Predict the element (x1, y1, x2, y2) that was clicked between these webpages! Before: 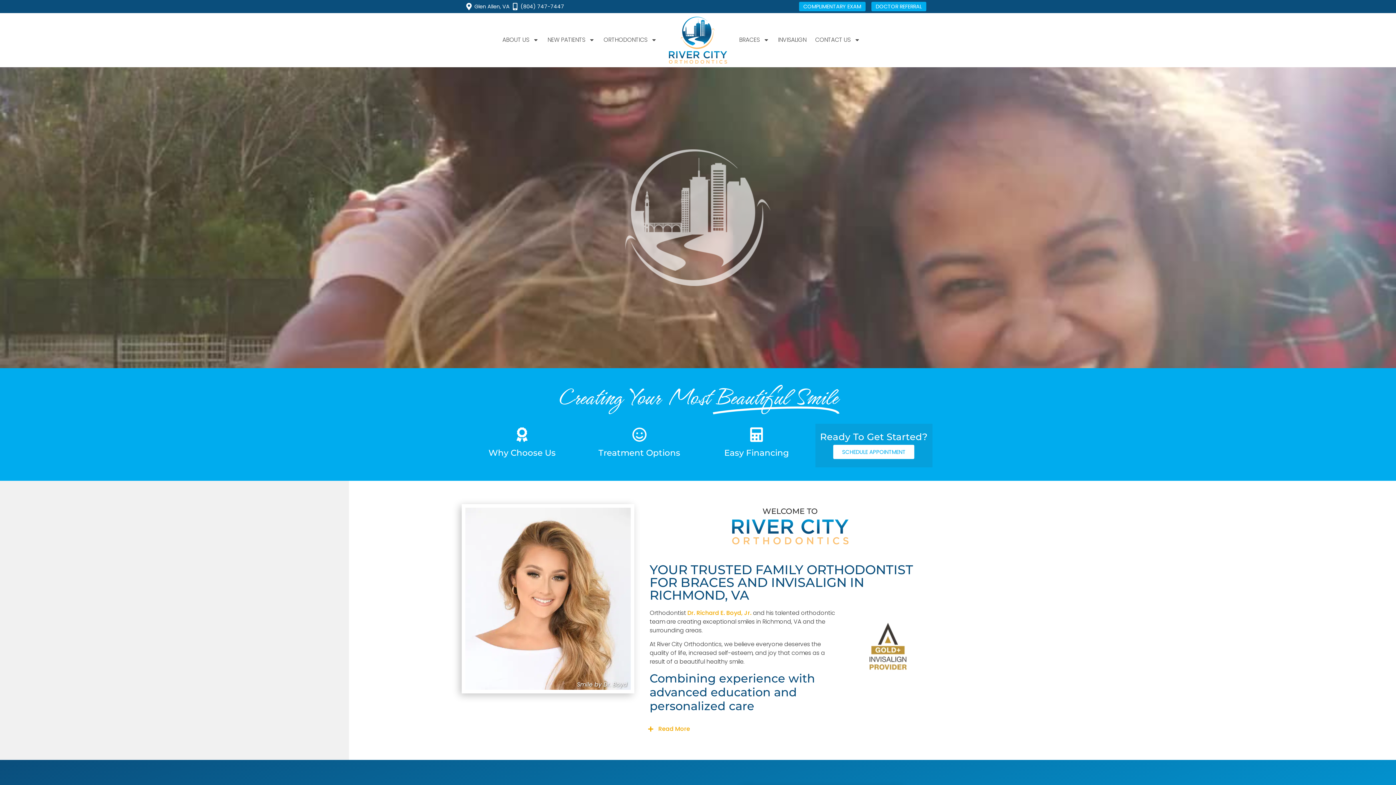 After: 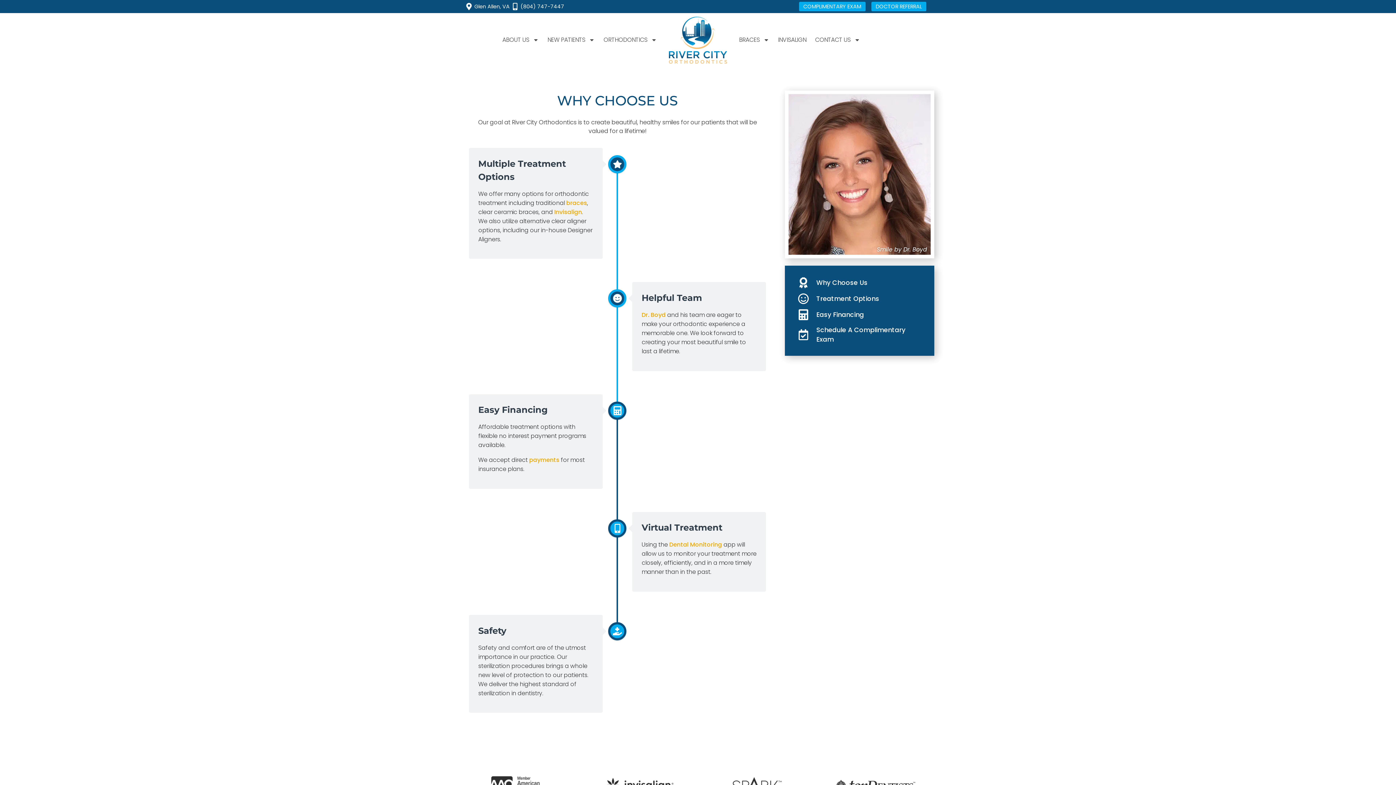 Action: label: Why Choose Us bbox: (515, 427, 529, 442)